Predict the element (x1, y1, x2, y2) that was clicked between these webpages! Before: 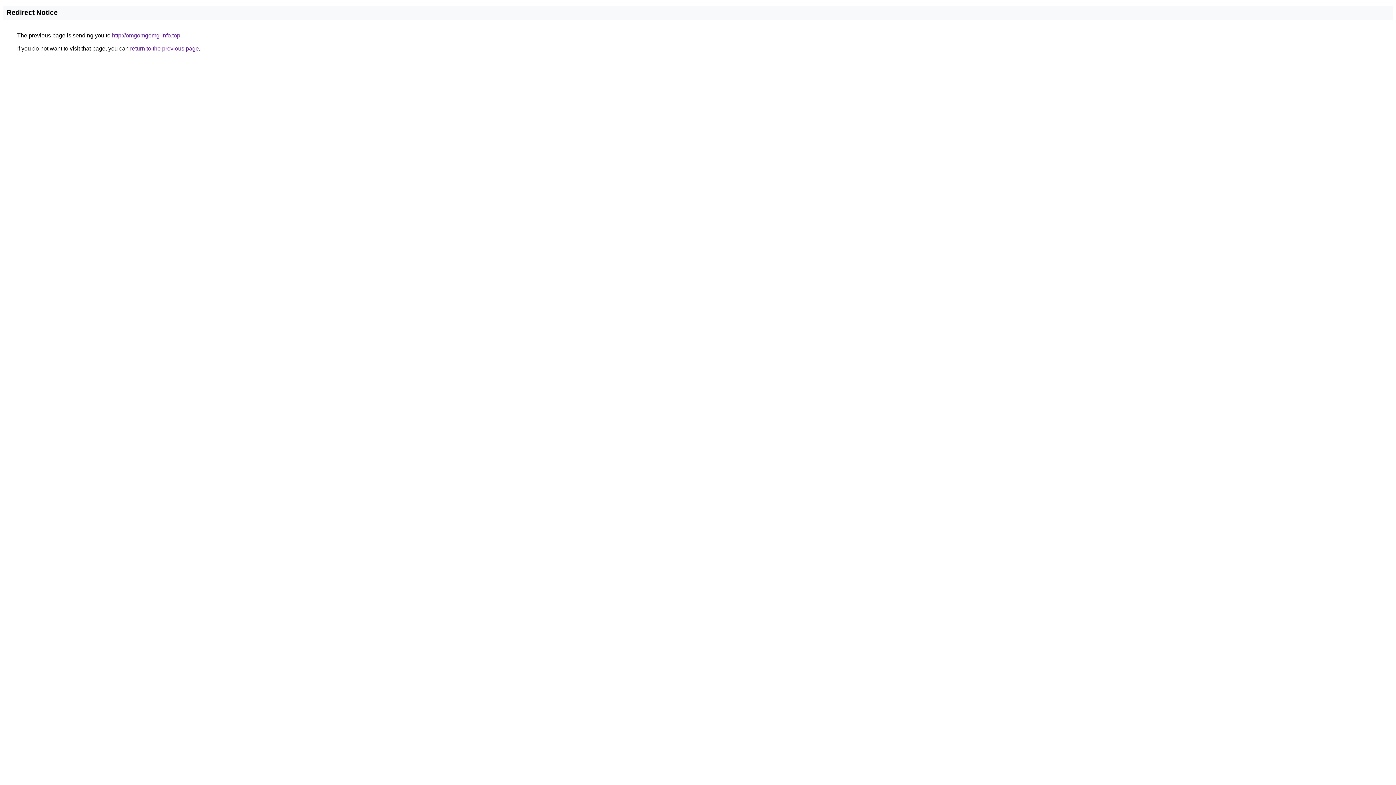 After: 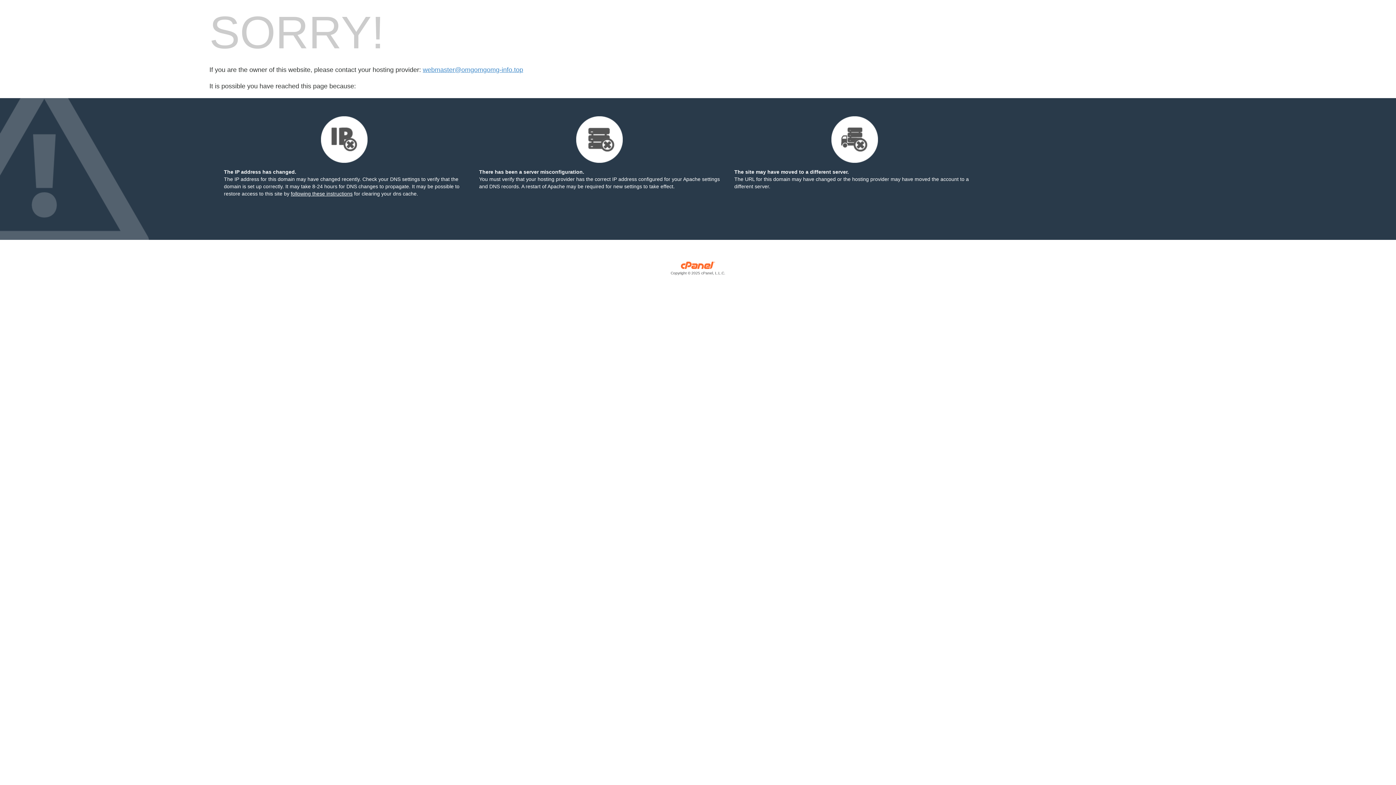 Action: bbox: (112, 32, 180, 38) label: http://omgomgomg-info.top